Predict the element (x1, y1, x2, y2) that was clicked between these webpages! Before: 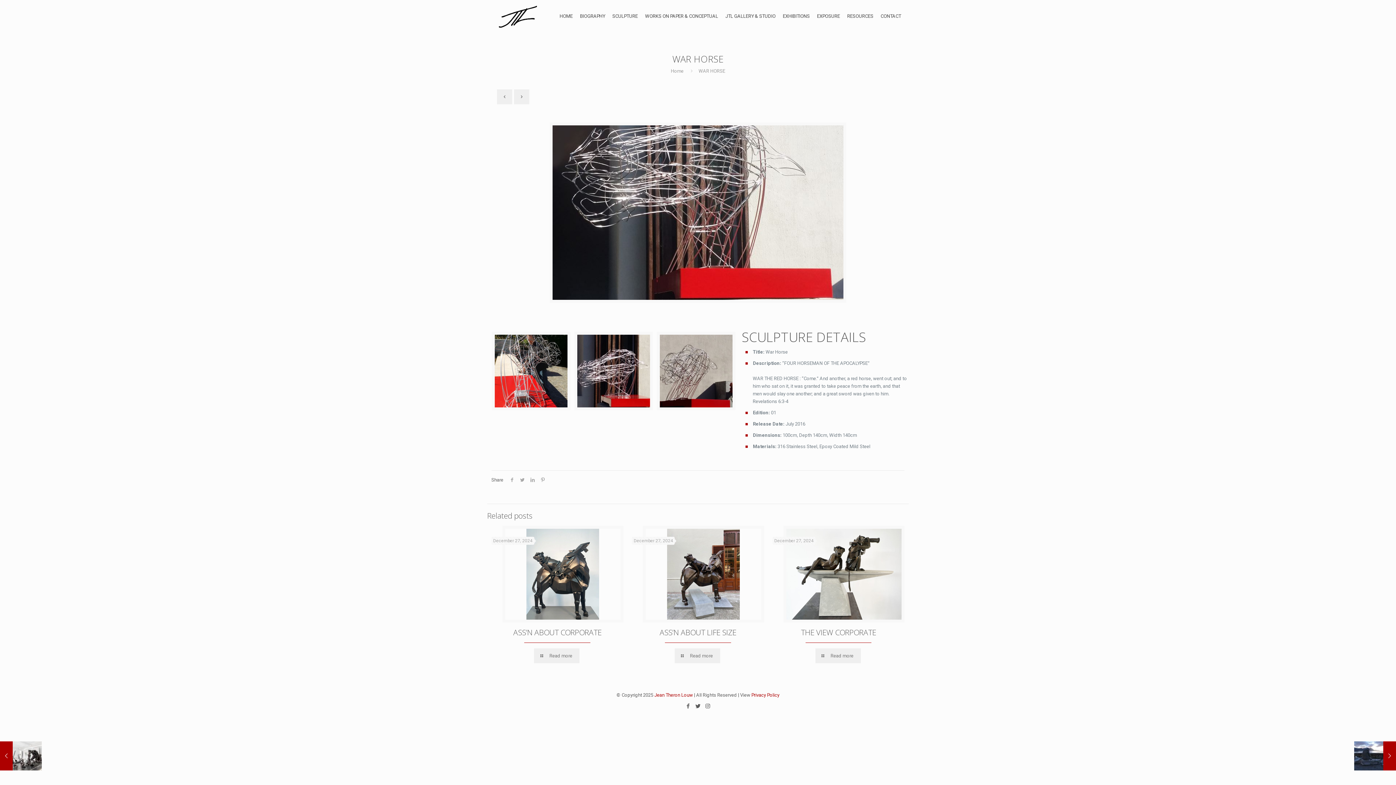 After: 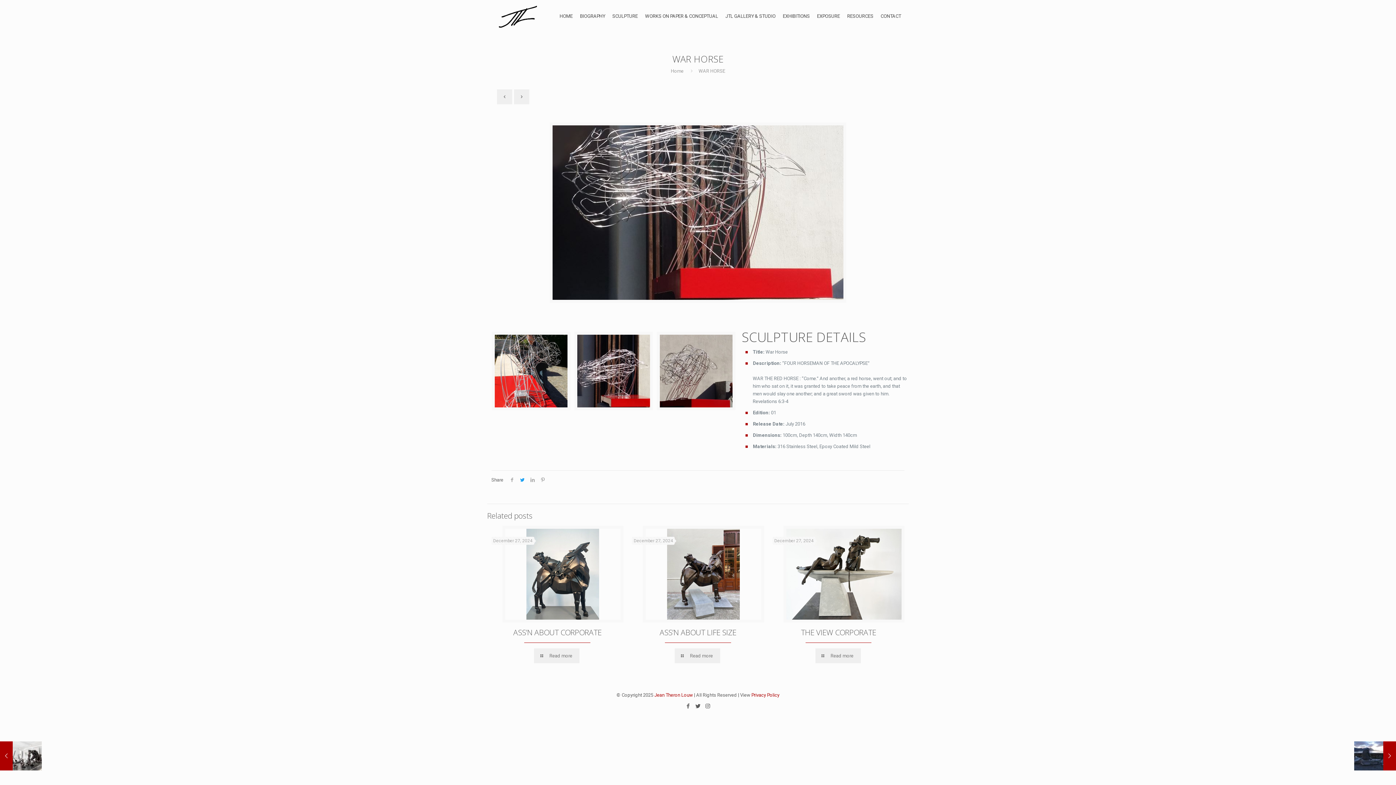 Action: bbox: (517, 477, 527, 482)